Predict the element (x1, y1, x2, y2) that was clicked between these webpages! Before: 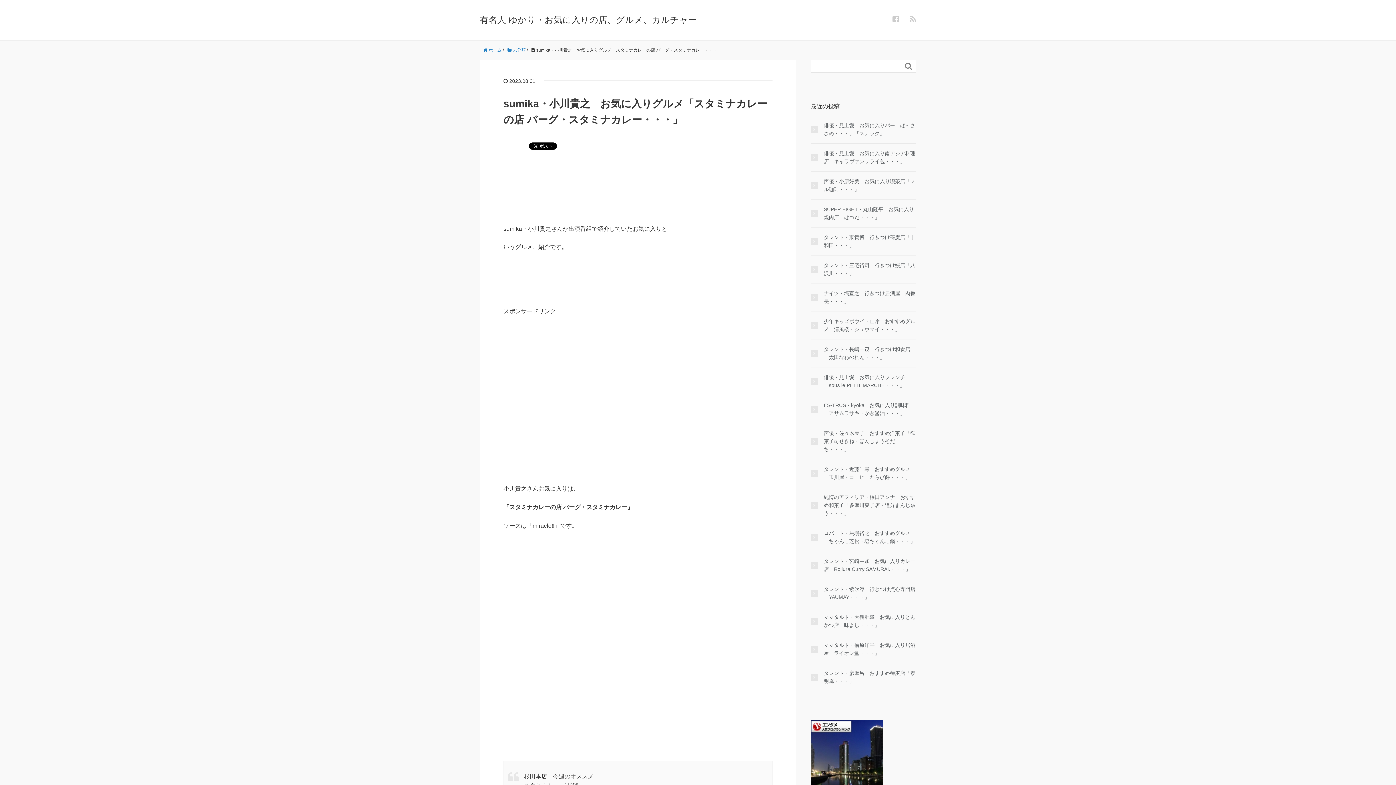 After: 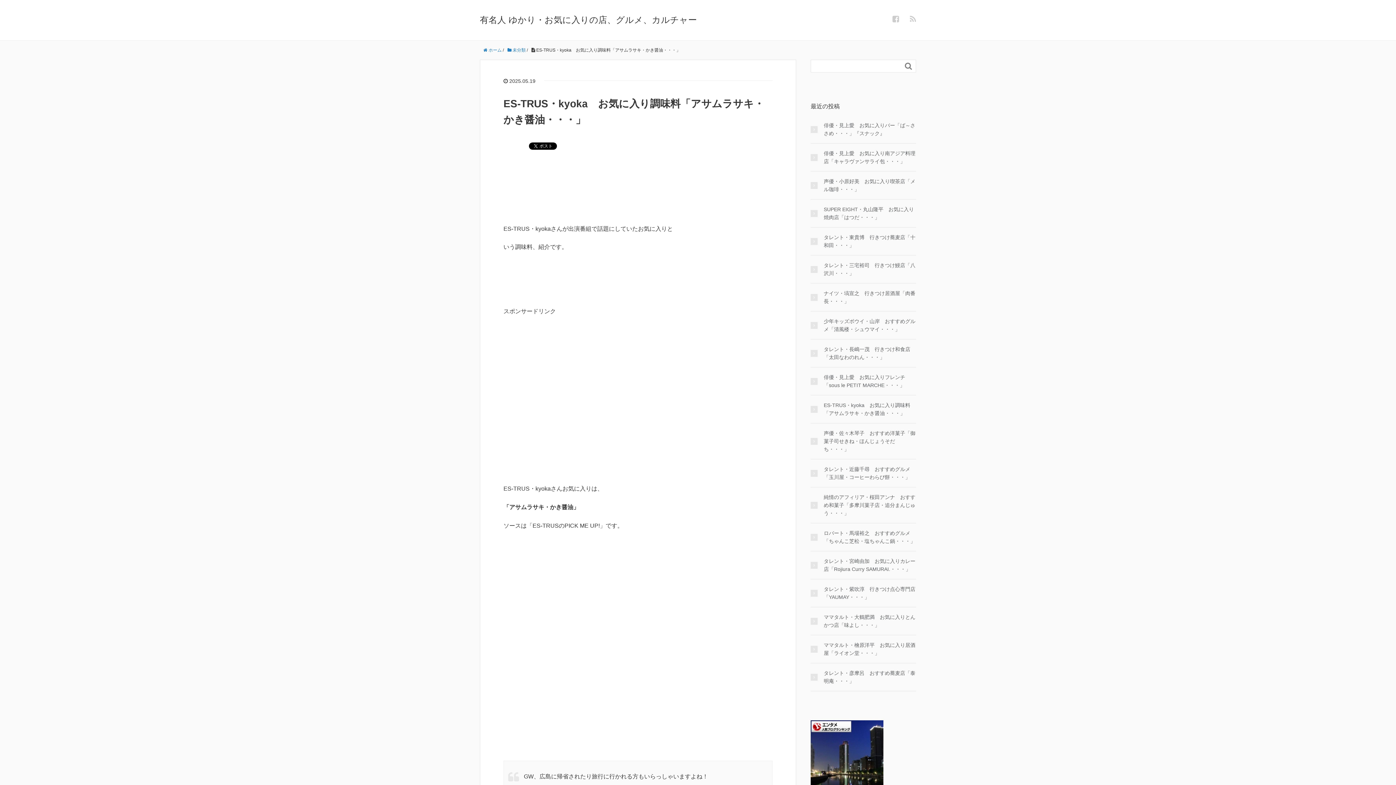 Action: bbox: (810, 401, 916, 417) label: ES-TRUS・kyoka　お気に入り調味料「アサムラサキ・かき醤油・・・」